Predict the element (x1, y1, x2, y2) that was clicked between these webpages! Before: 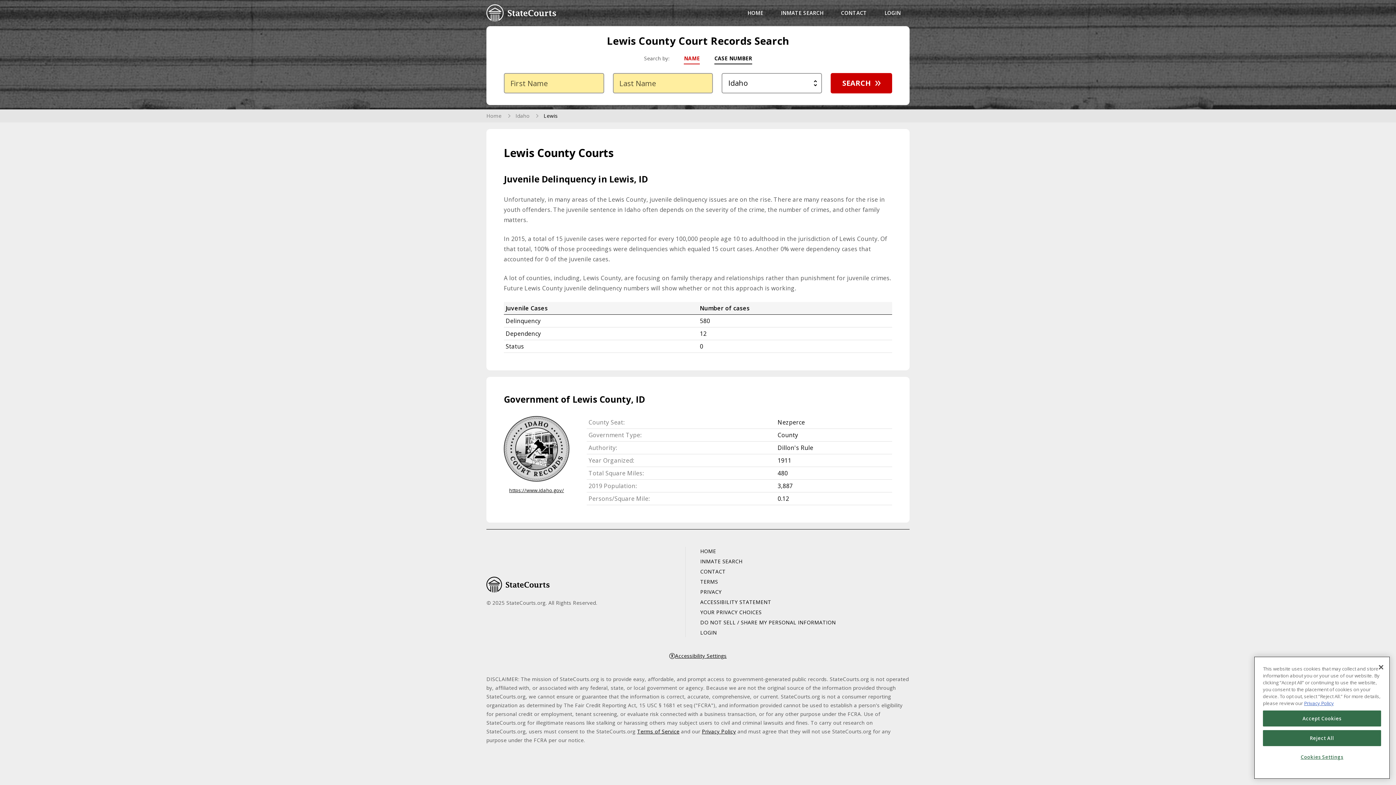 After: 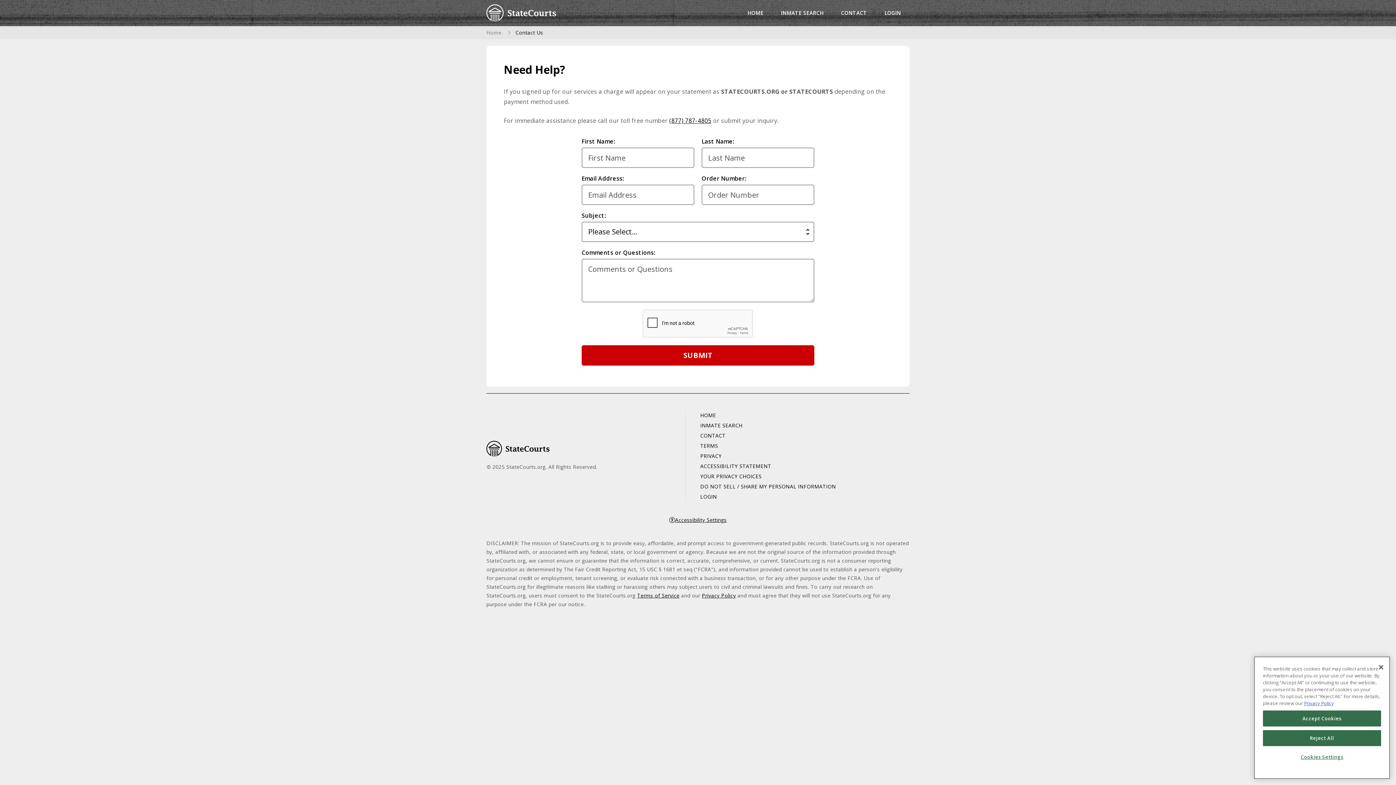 Action: label: CONTACT bbox: (832, 5, 876, 21)